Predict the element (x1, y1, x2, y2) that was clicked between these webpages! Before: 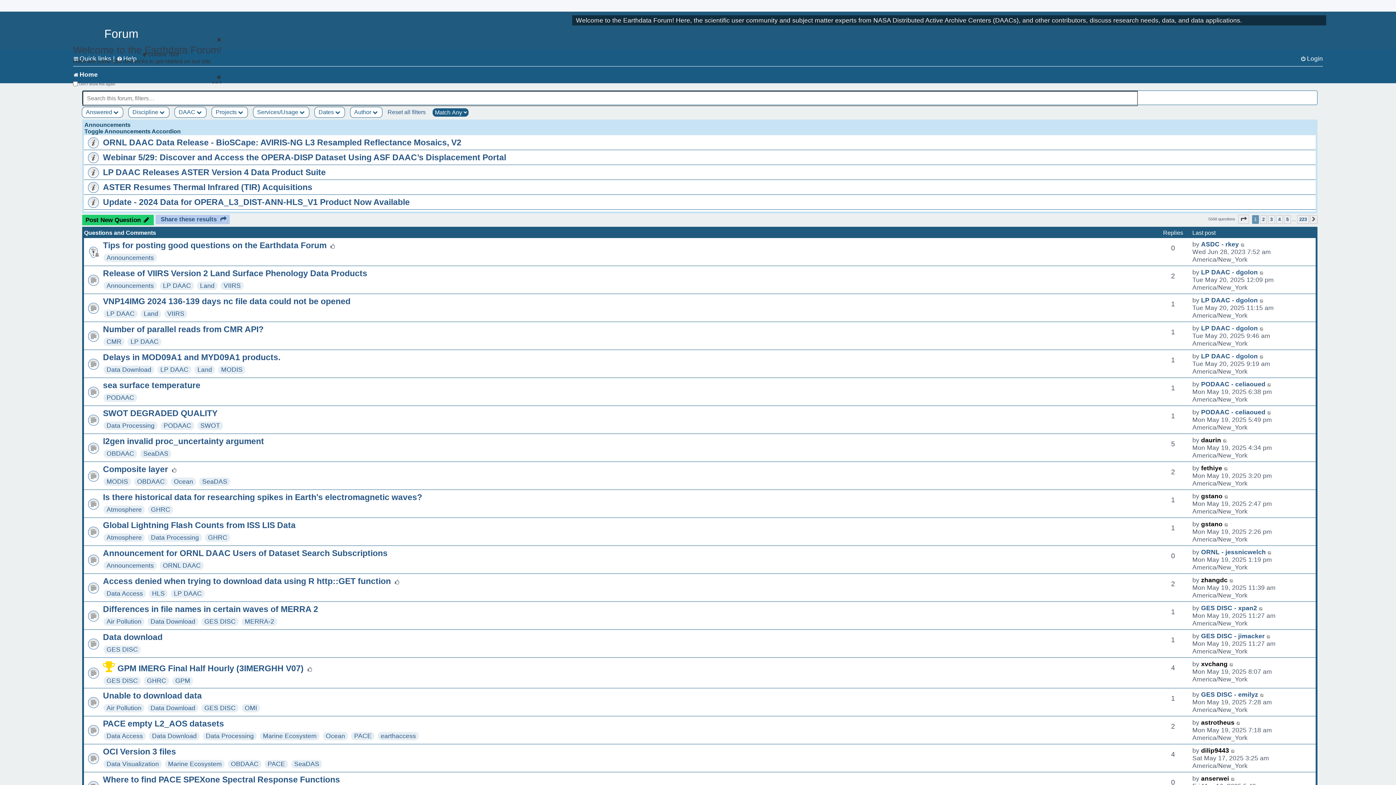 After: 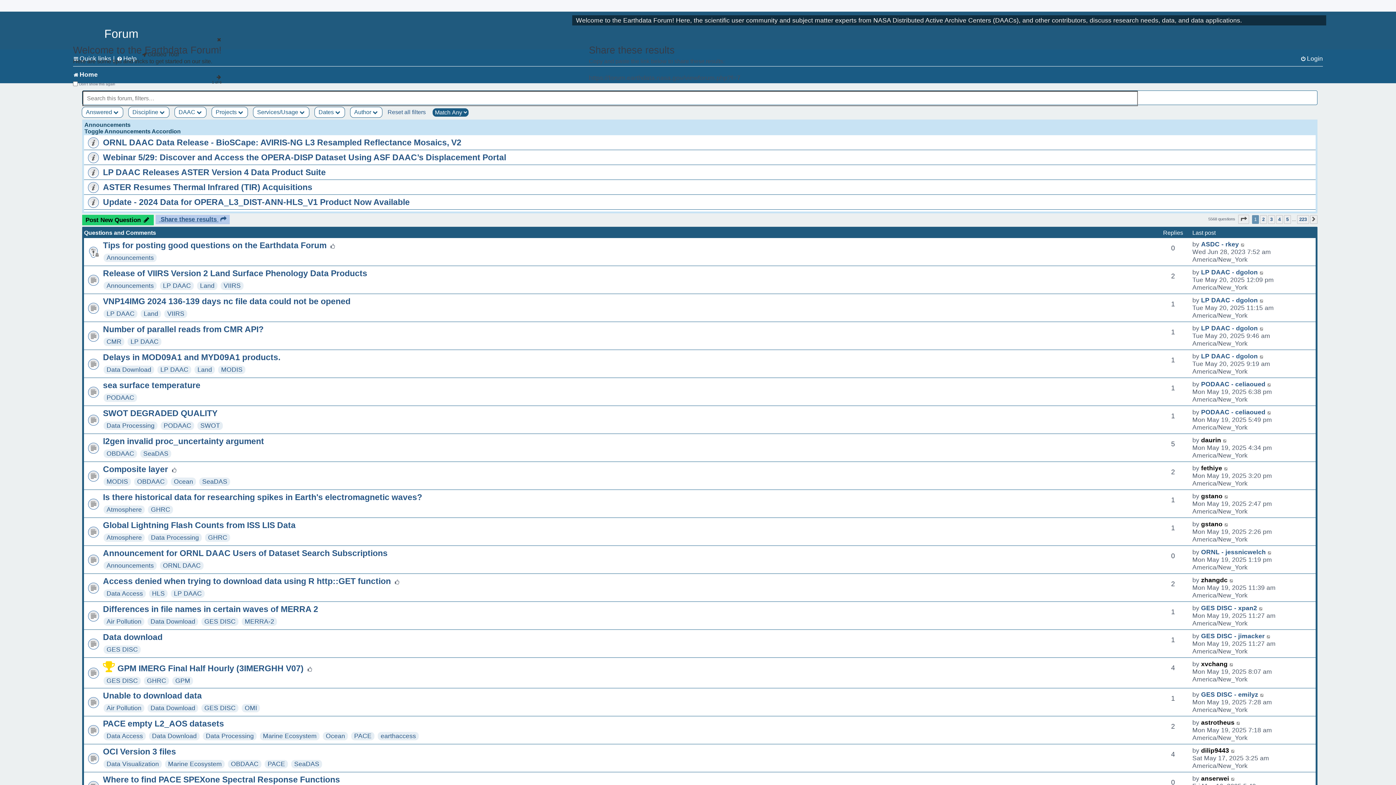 Action: label:  Share these results  bbox: (155, 214, 229, 224)